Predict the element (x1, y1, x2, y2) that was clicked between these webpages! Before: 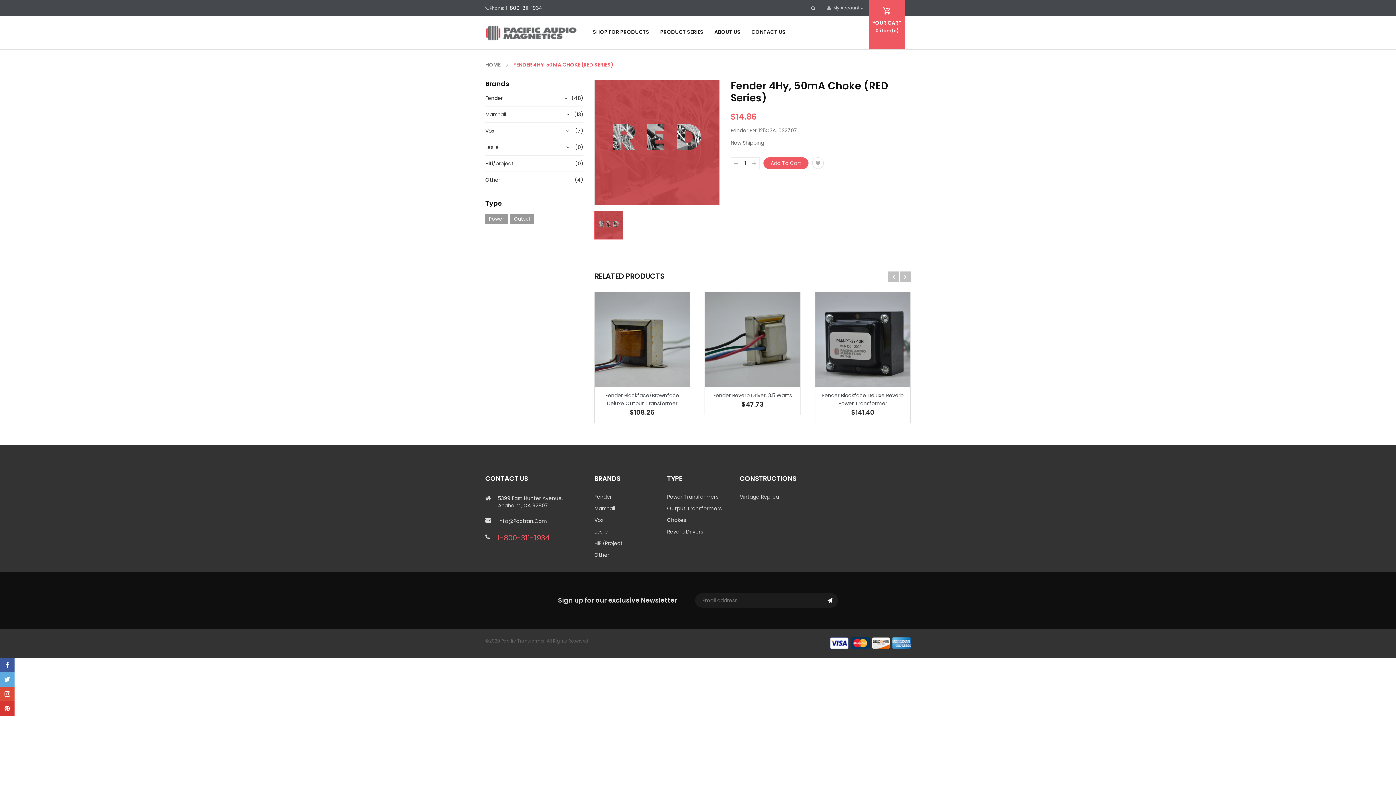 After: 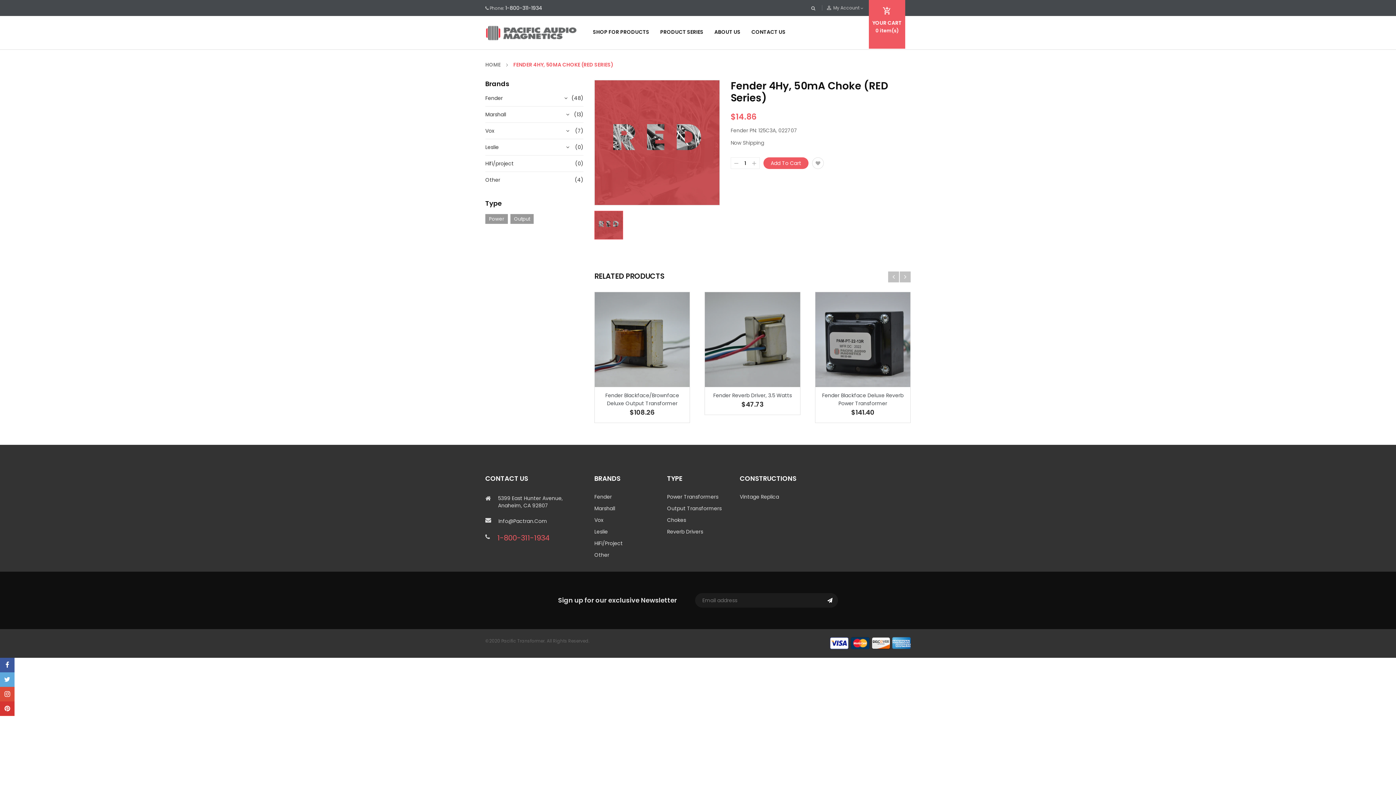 Action: bbox: (594, 210, 623, 239)